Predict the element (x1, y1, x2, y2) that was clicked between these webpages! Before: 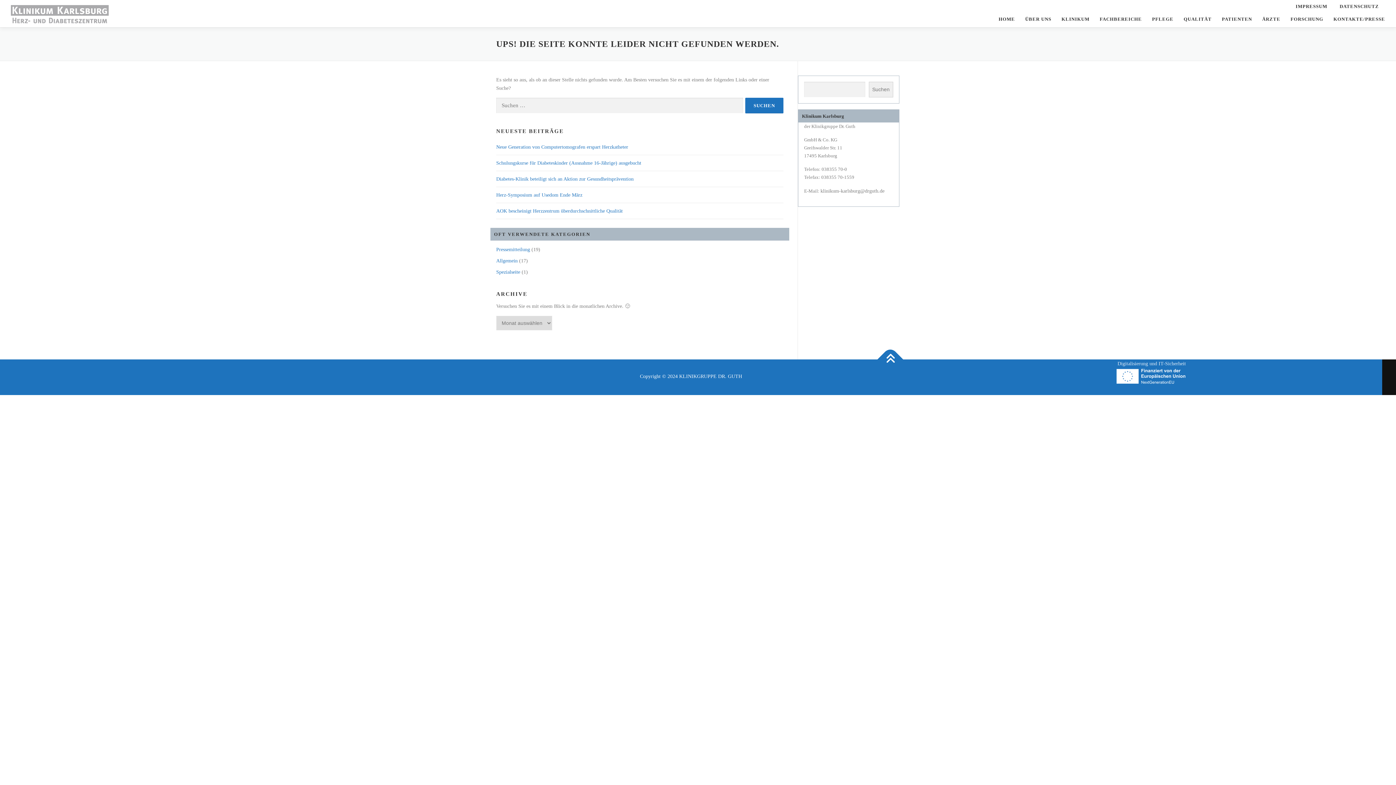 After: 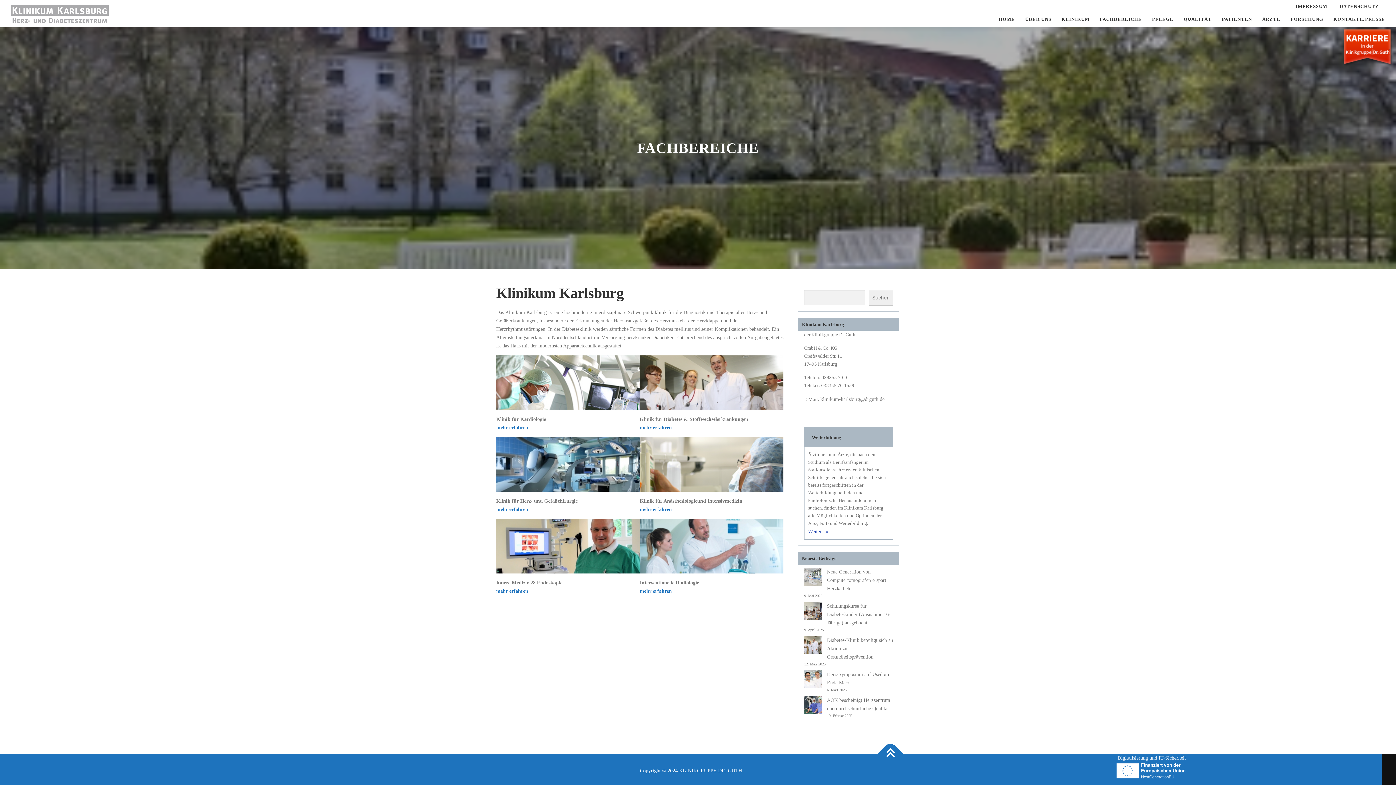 Action: label: FACHBEREICHE bbox: (1094, 12, 1147, 25)